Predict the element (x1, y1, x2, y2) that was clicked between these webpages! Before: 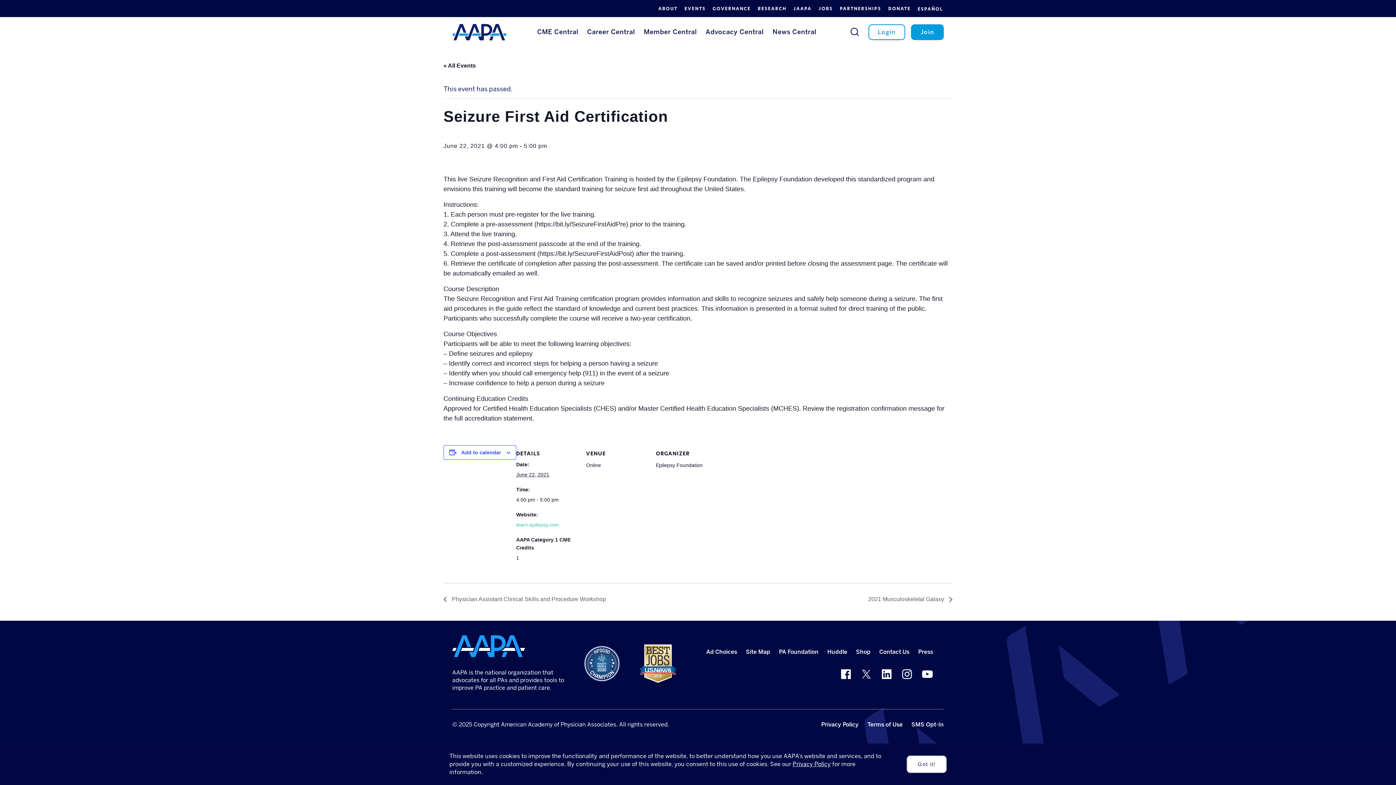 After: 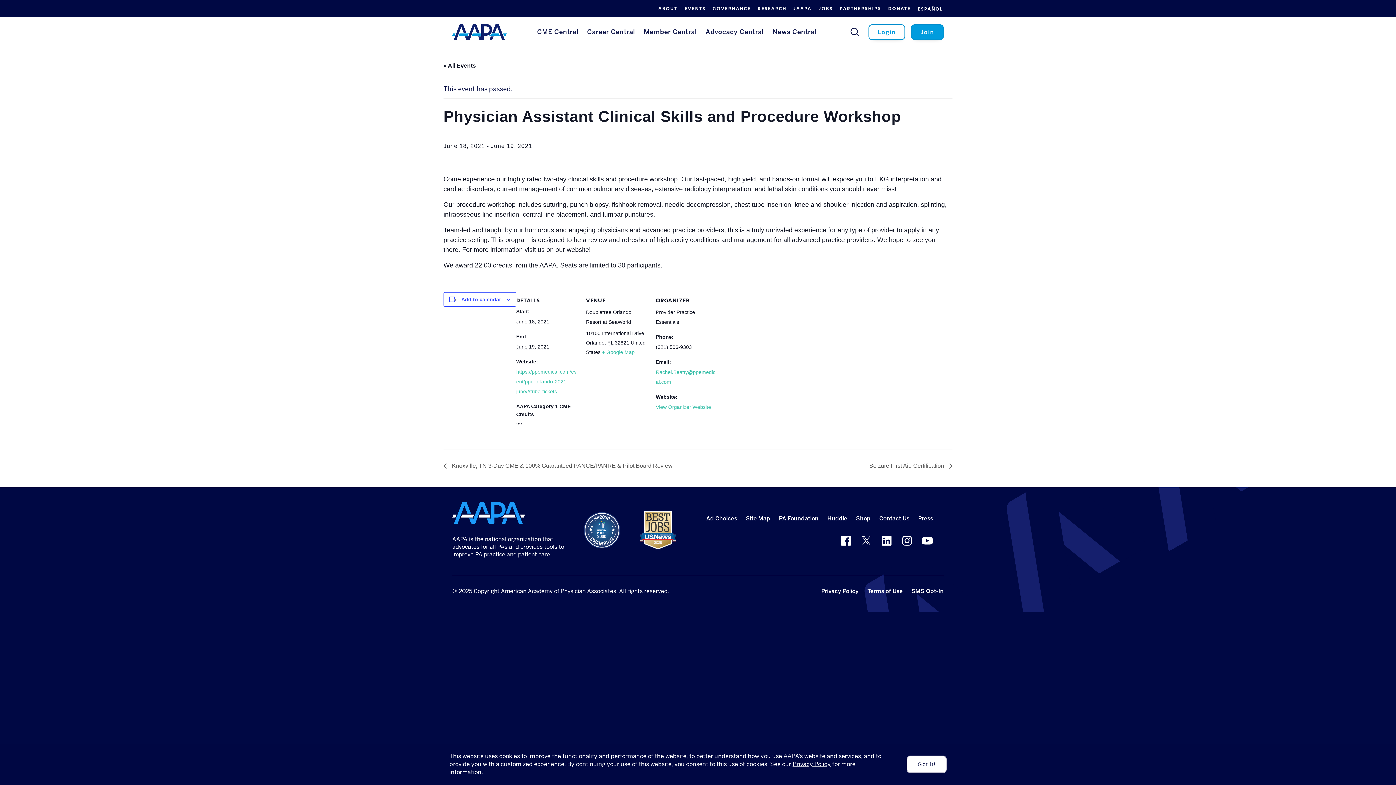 Action: label:  Physician Assistant Clinical Skills and Procedure Workshop bbox: (443, 596, 610, 602)